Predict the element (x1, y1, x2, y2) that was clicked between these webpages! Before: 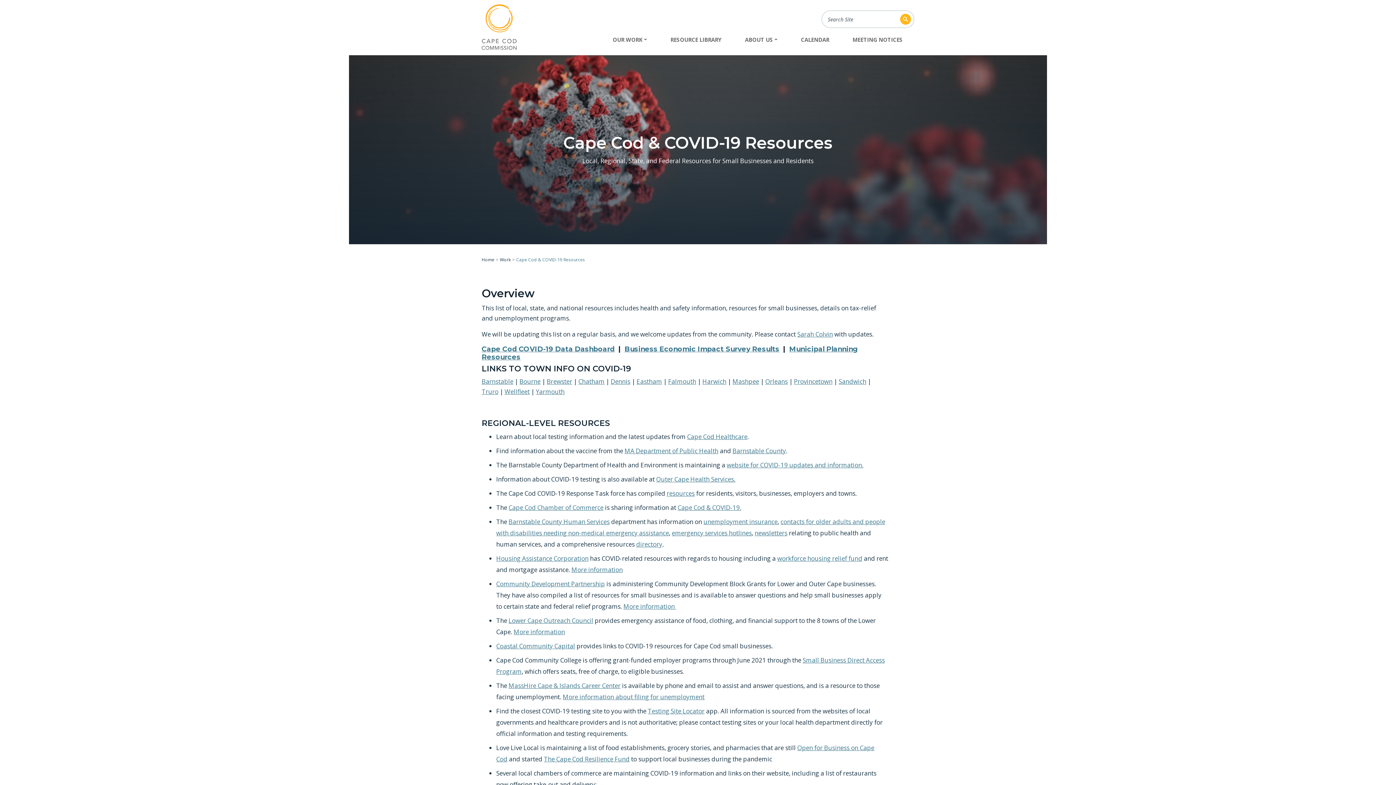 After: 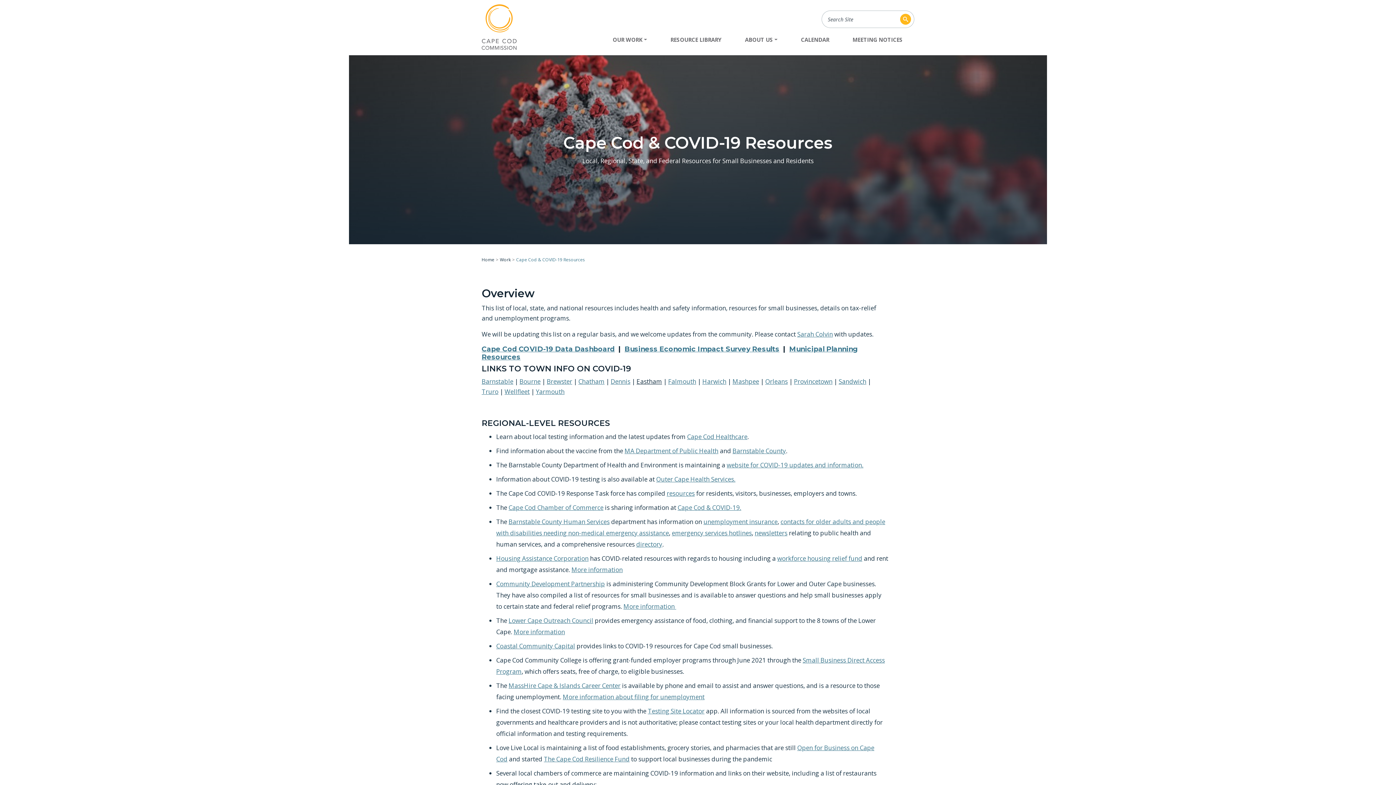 Action: label: Eastham bbox: (636, 377, 662, 385)